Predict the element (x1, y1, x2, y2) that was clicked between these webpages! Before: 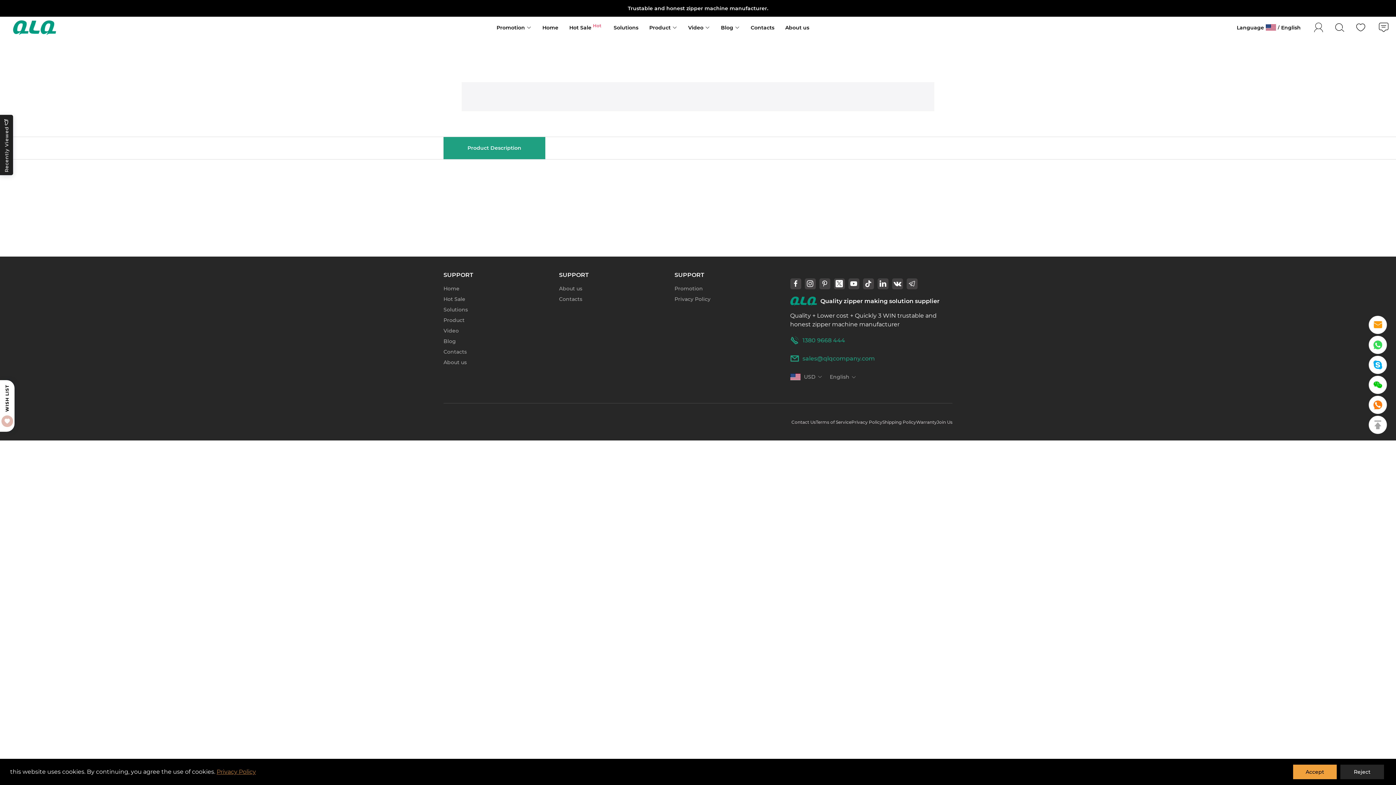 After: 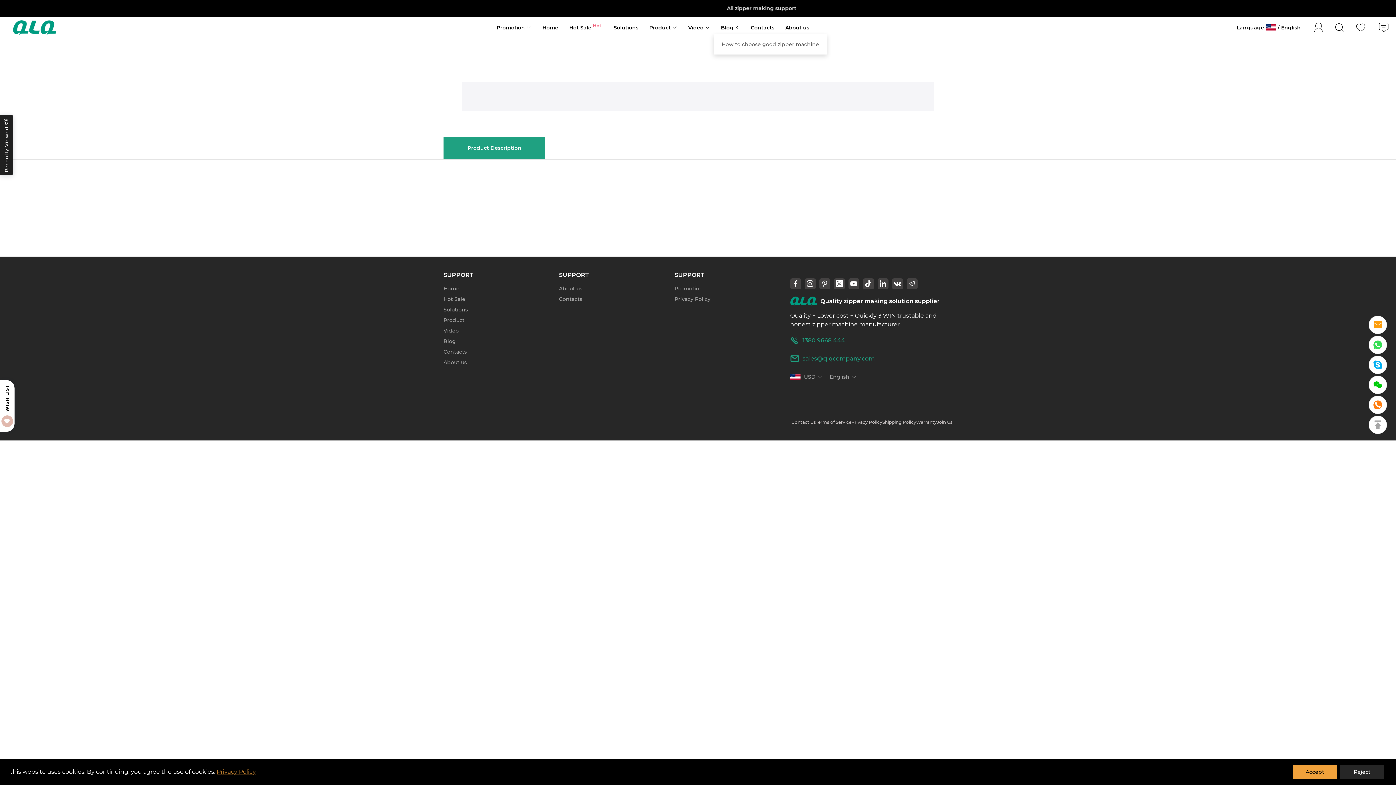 Action: label: Blog bbox: (721, 21, 740, 34)